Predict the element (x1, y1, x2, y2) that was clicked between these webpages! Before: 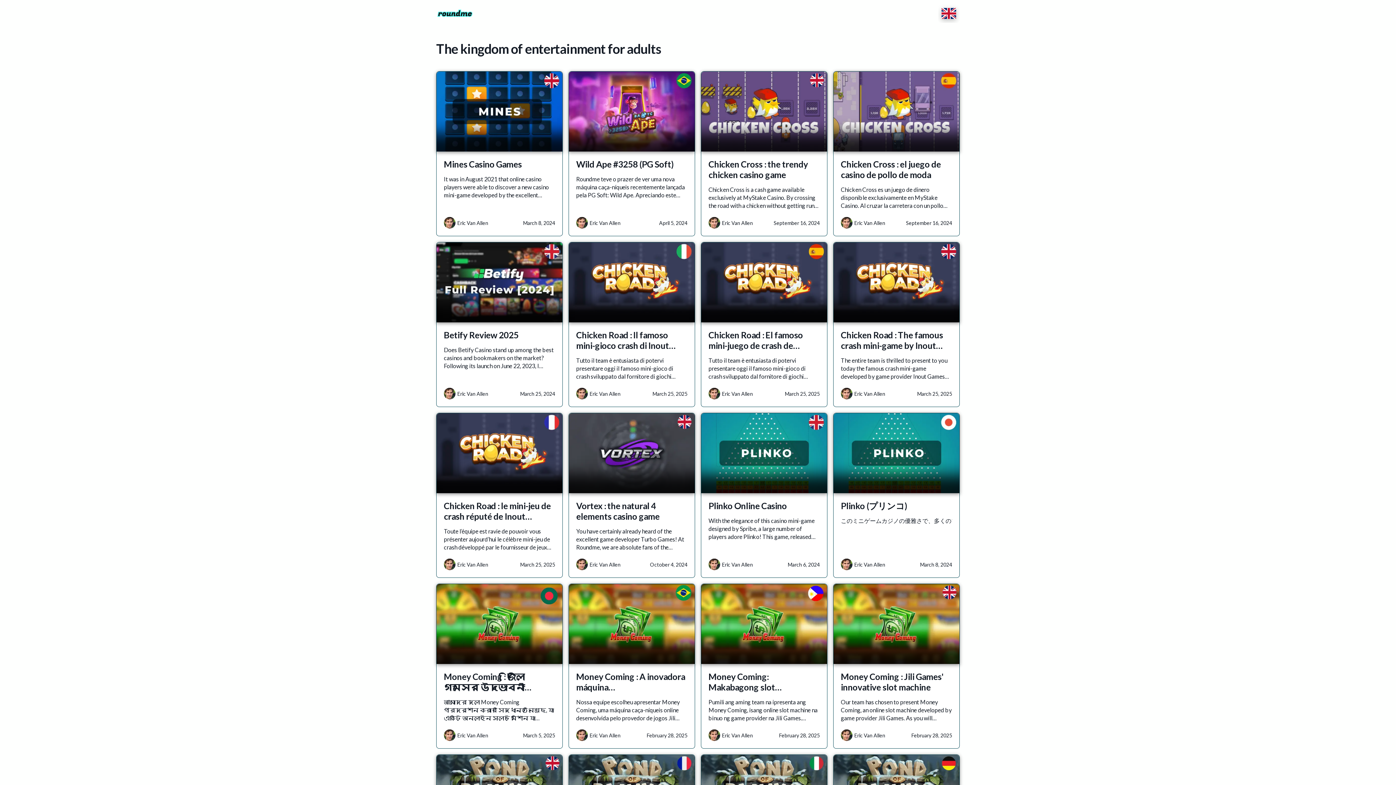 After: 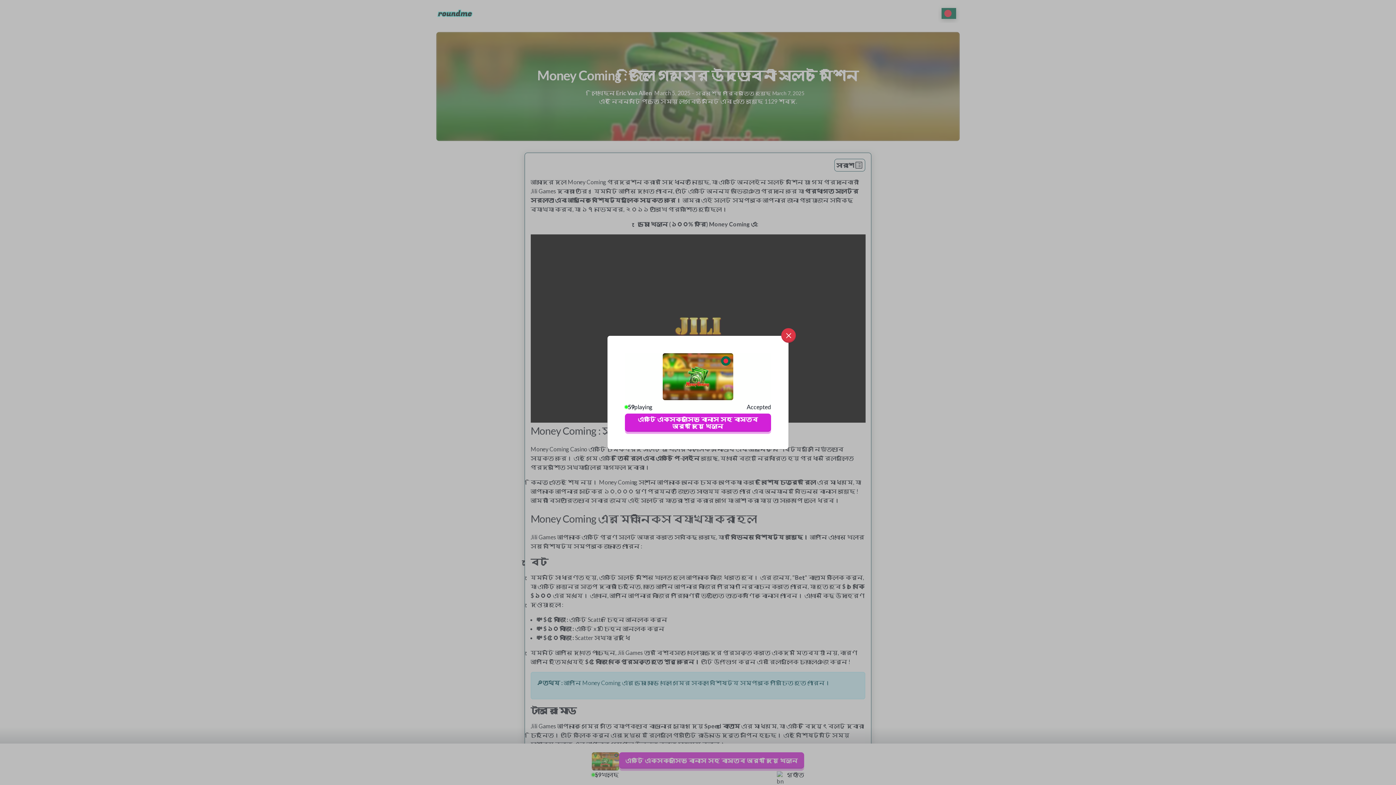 Action: label: Money Coming : জিলি গেমসের উদ্ভাবনী… bbox: (444, 671, 555, 698)